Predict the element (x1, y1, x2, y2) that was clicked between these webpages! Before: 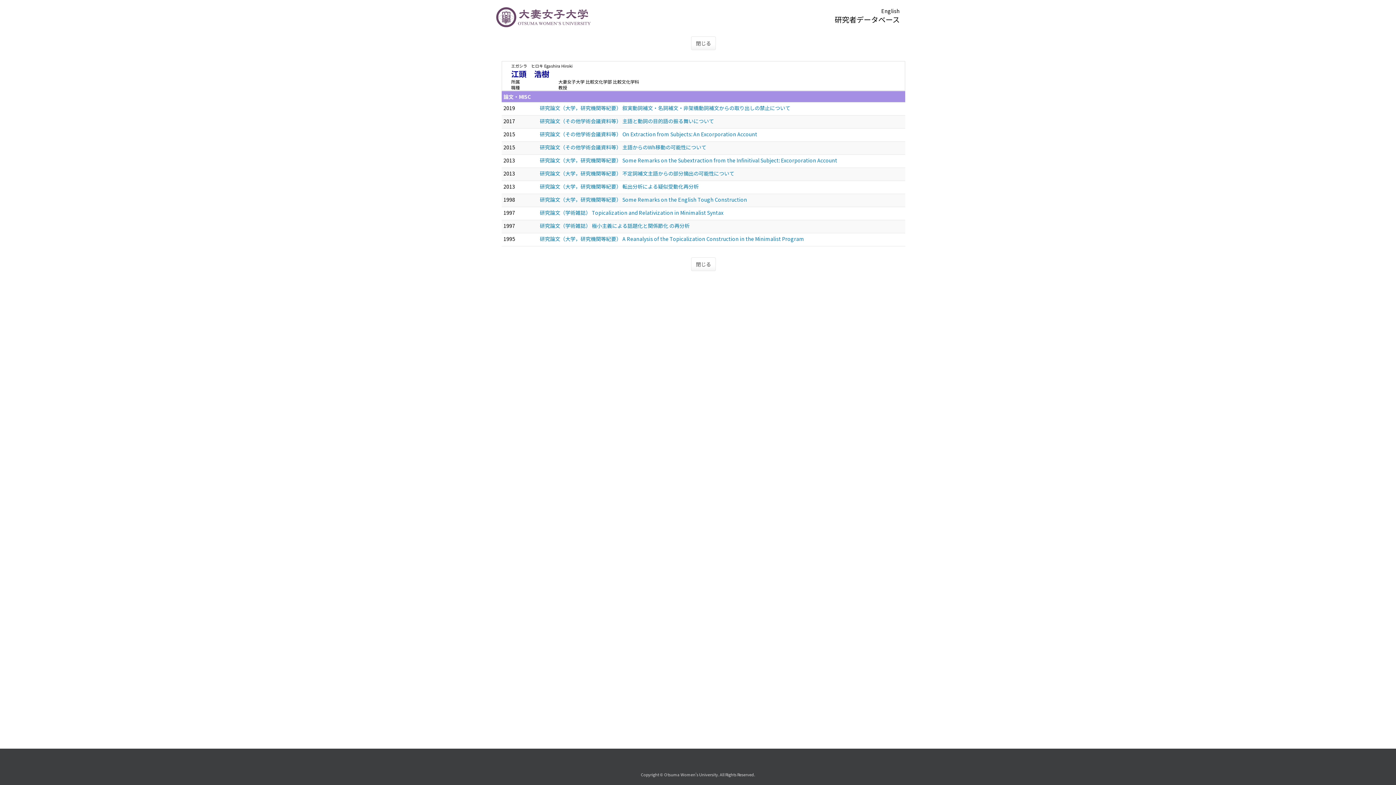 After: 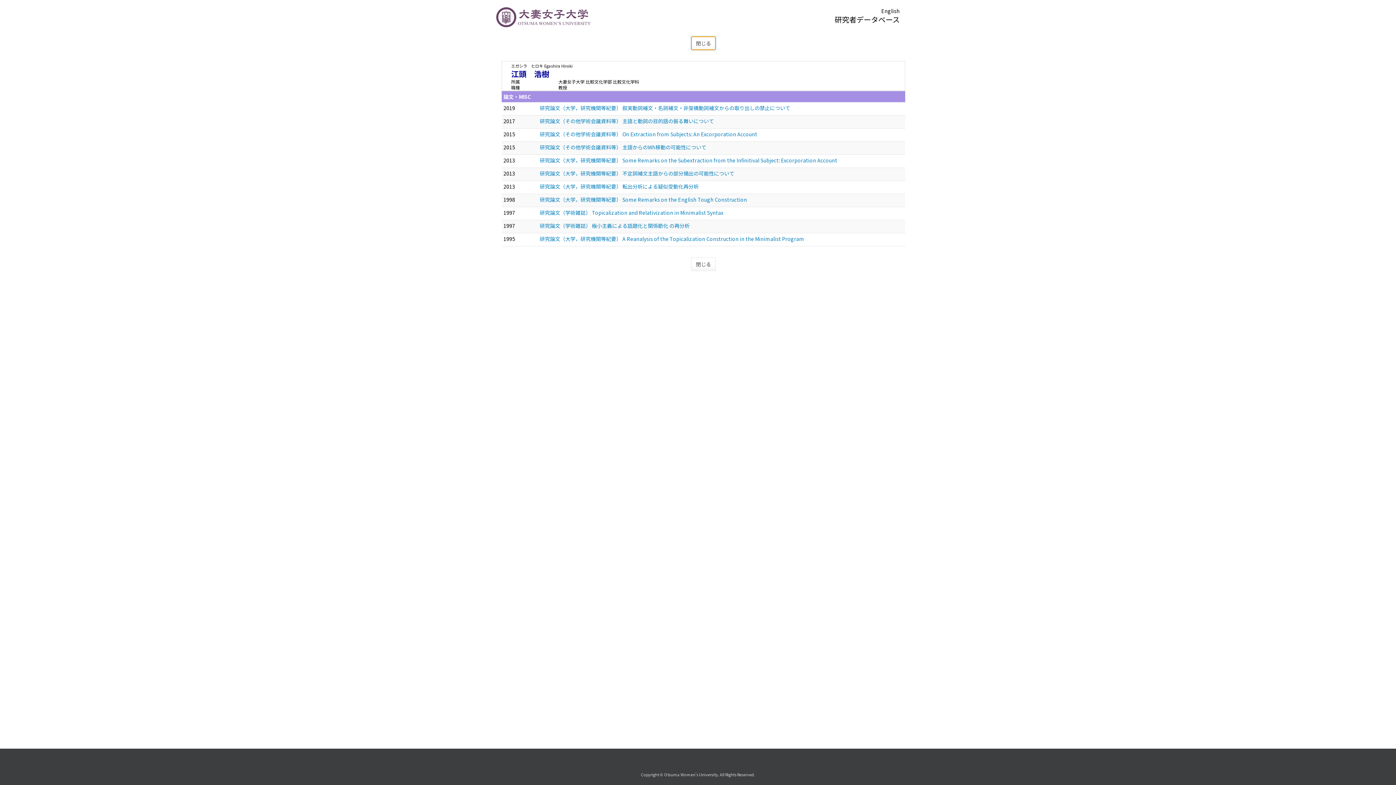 Action: bbox: (691, 36, 716, 50) label: 閉じる